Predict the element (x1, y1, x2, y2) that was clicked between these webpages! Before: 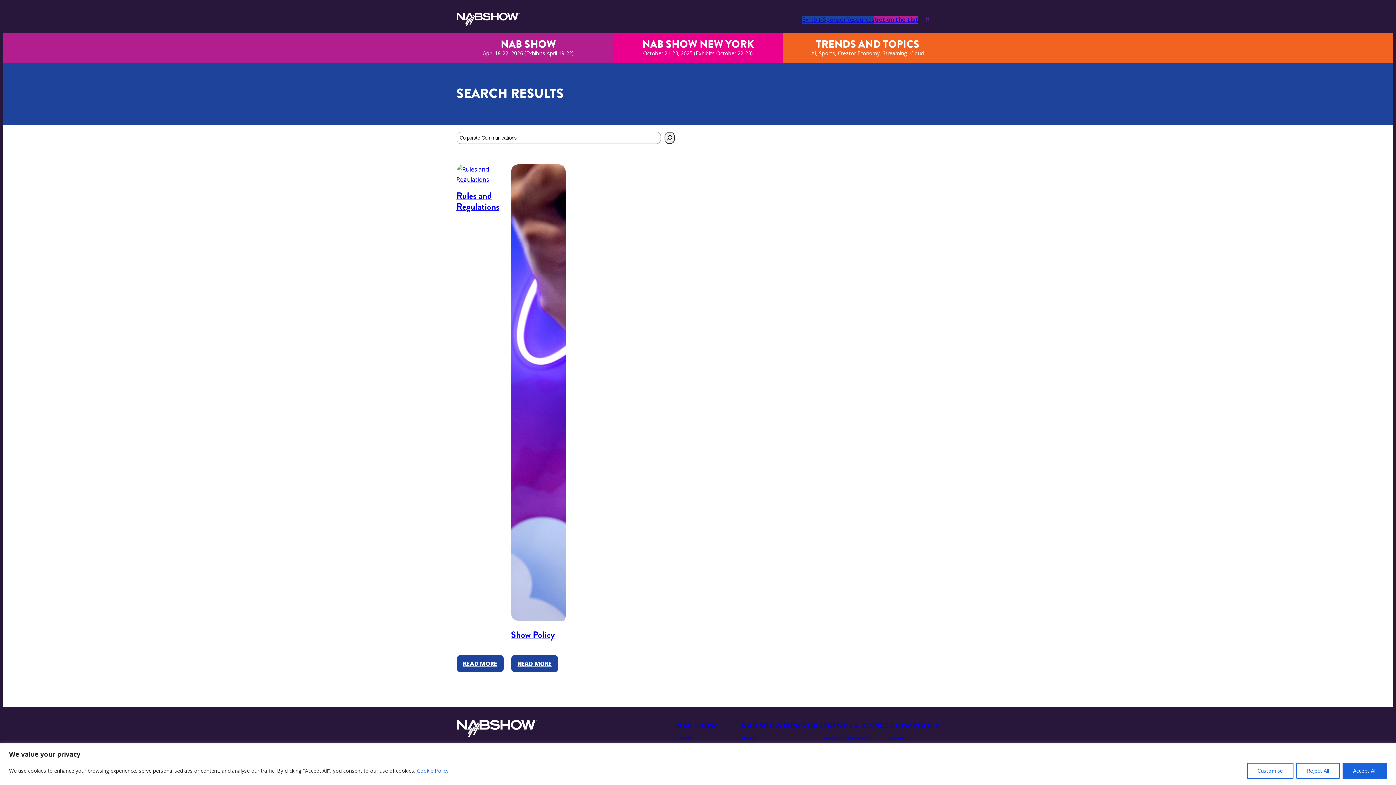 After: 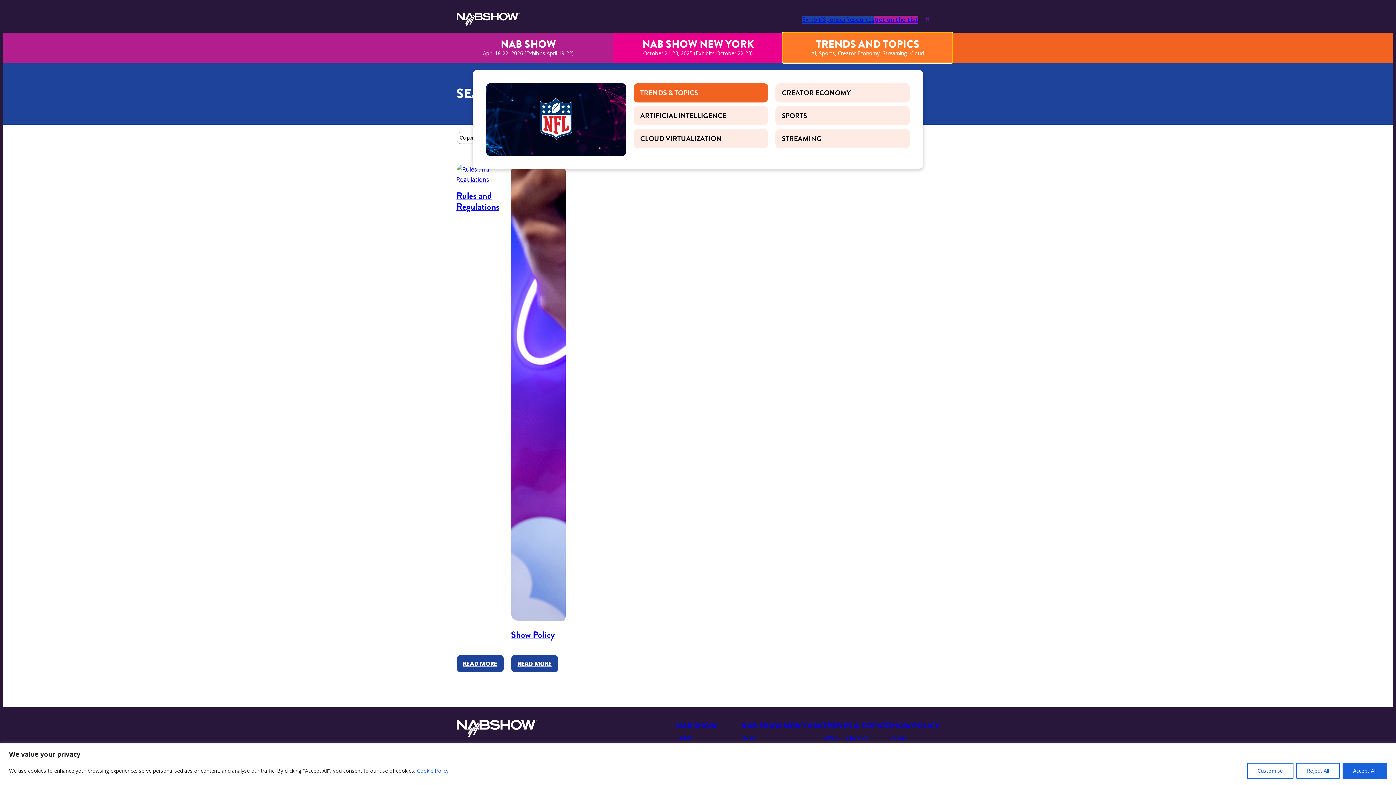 Action: bbox: (783, 32, 952, 62) label: TRENDS AND TOPICS
AI, Sports, Creator Economy, Streaming, Cloud